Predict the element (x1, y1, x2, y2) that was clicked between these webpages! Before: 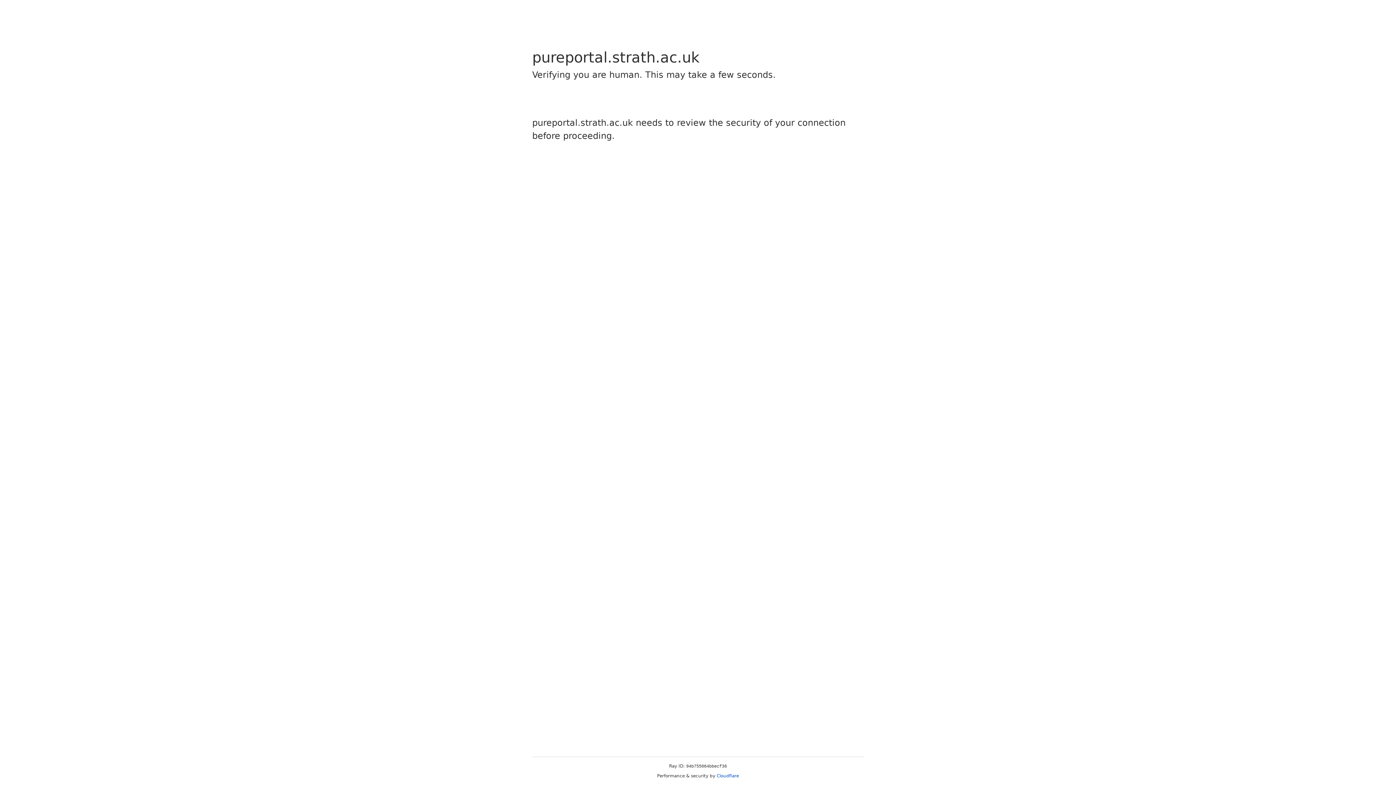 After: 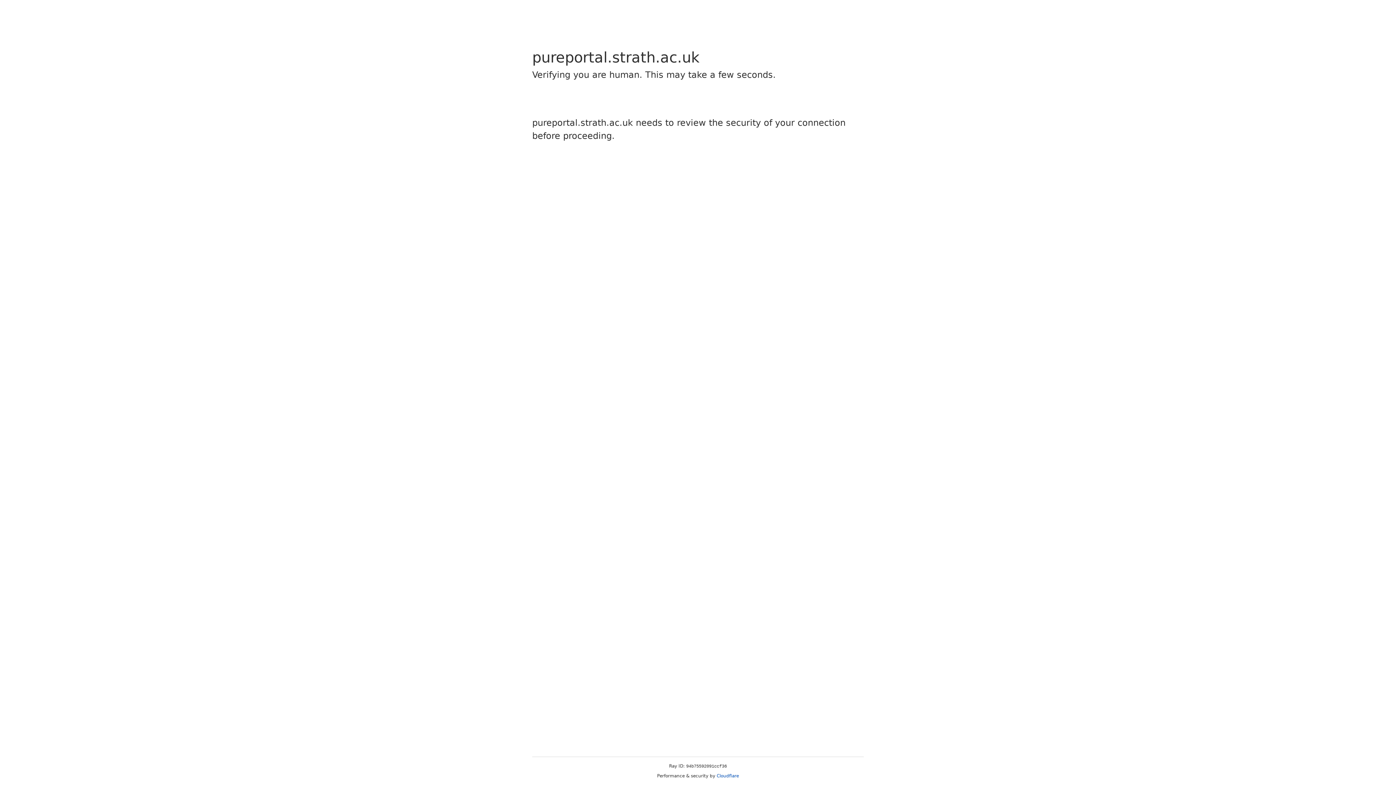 Action: label: Cloudflare bbox: (716, 773, 739, 778)